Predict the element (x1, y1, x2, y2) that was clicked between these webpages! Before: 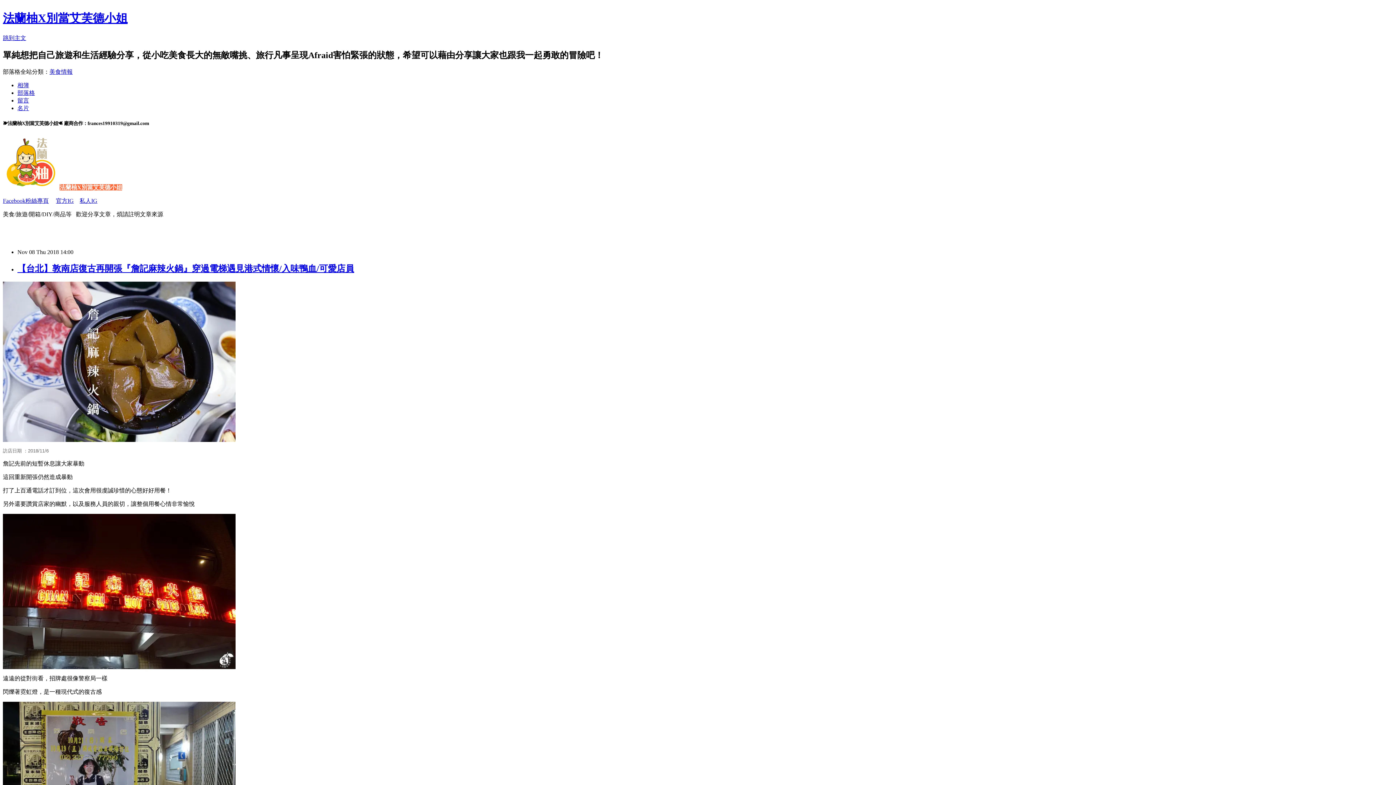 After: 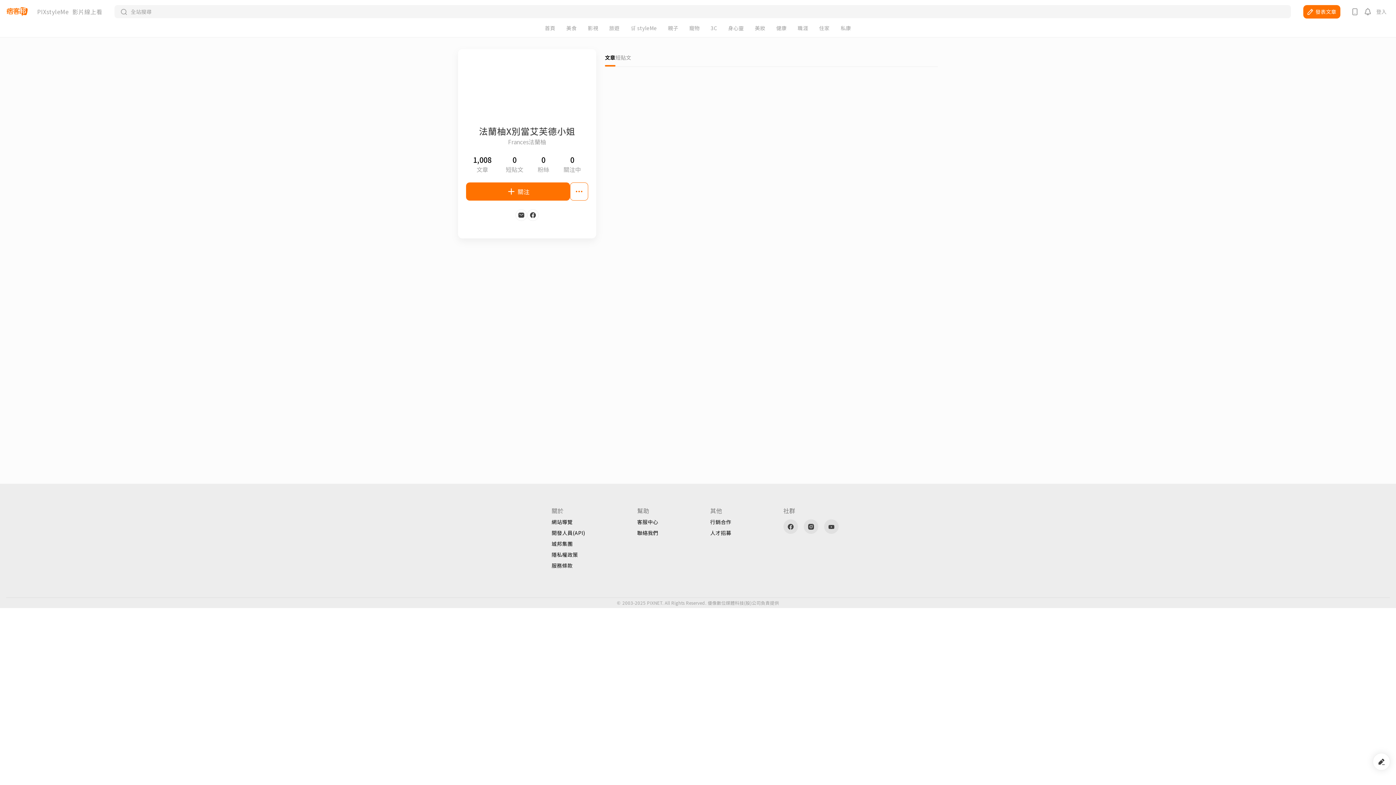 Action: label: 名片 bbox: (17, 104, 29, 111)